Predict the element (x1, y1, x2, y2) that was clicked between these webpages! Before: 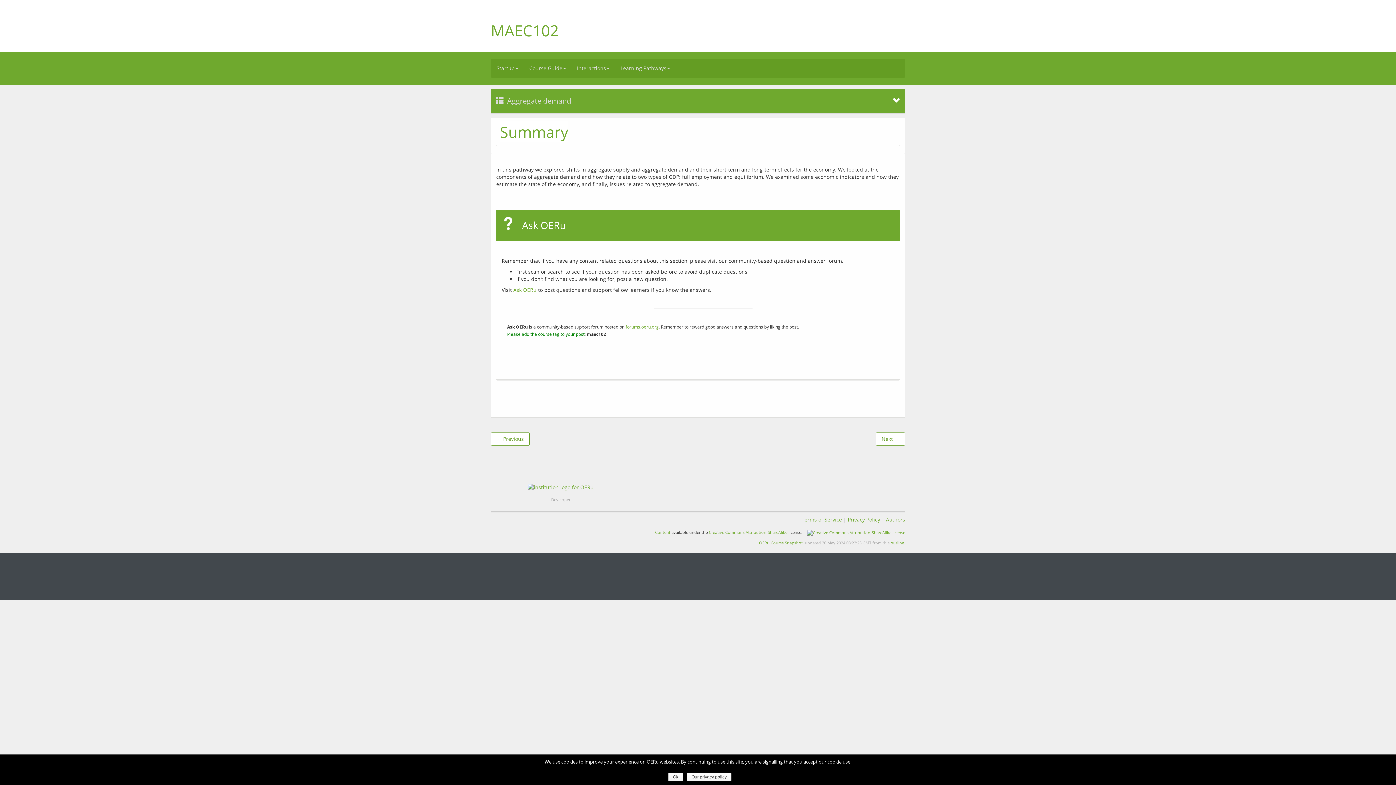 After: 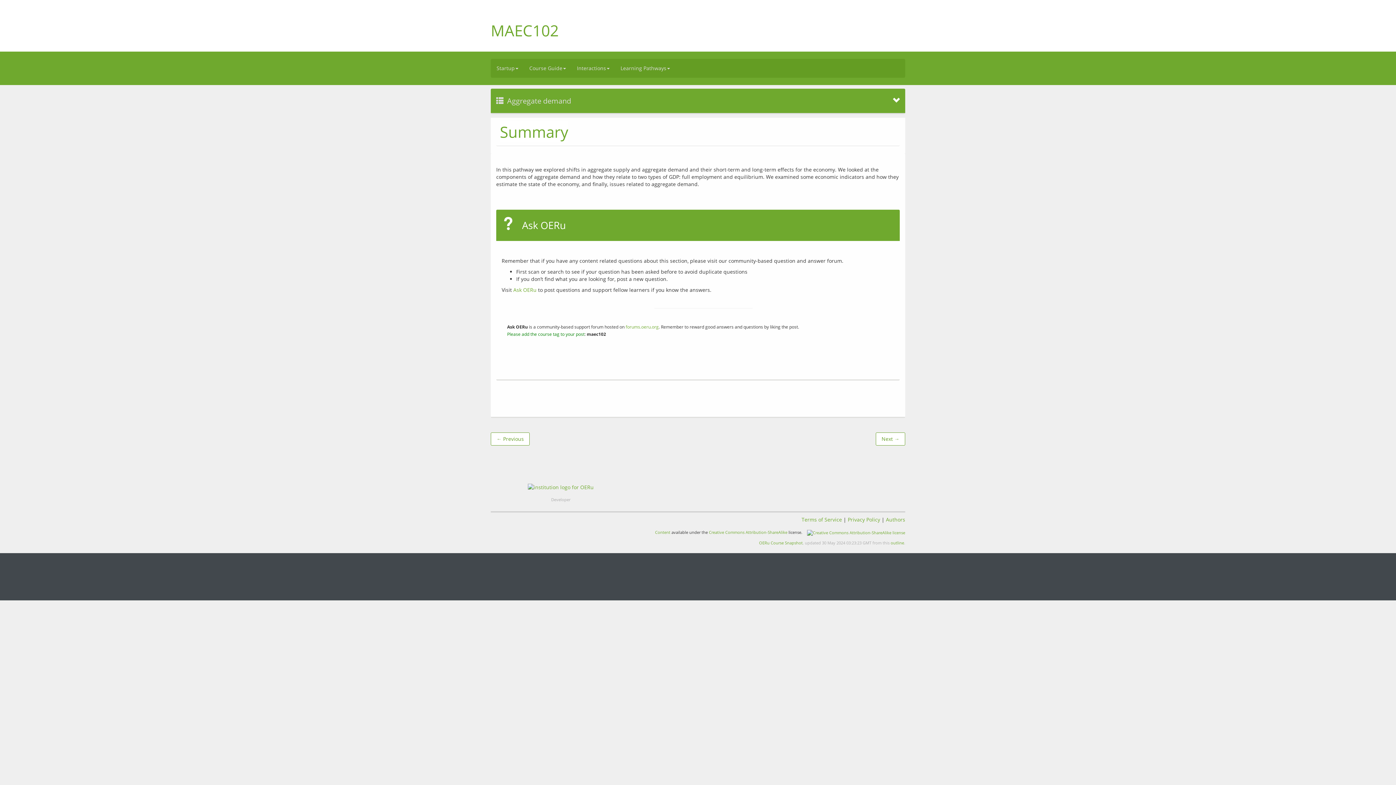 Action: bbox: (668, 773, 683, 781) label: Ok